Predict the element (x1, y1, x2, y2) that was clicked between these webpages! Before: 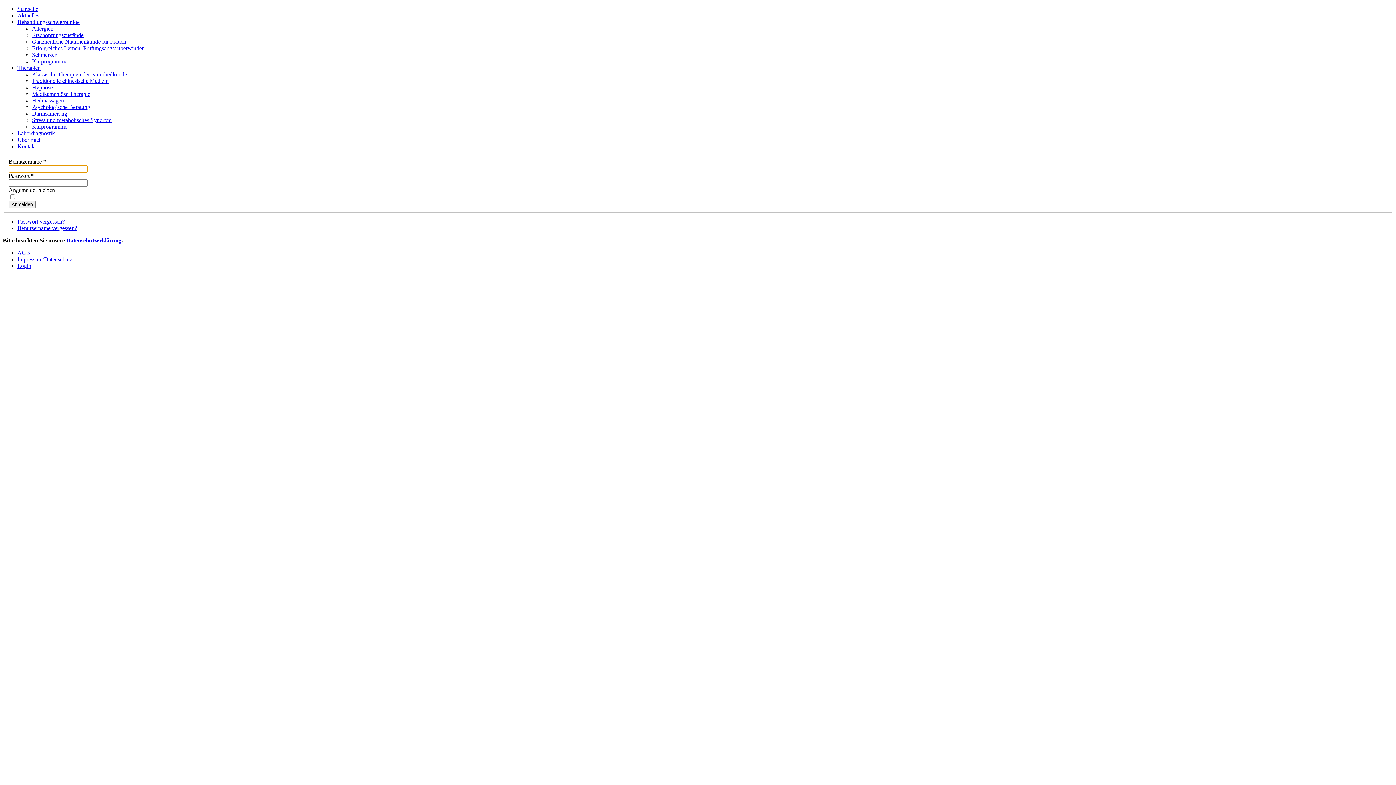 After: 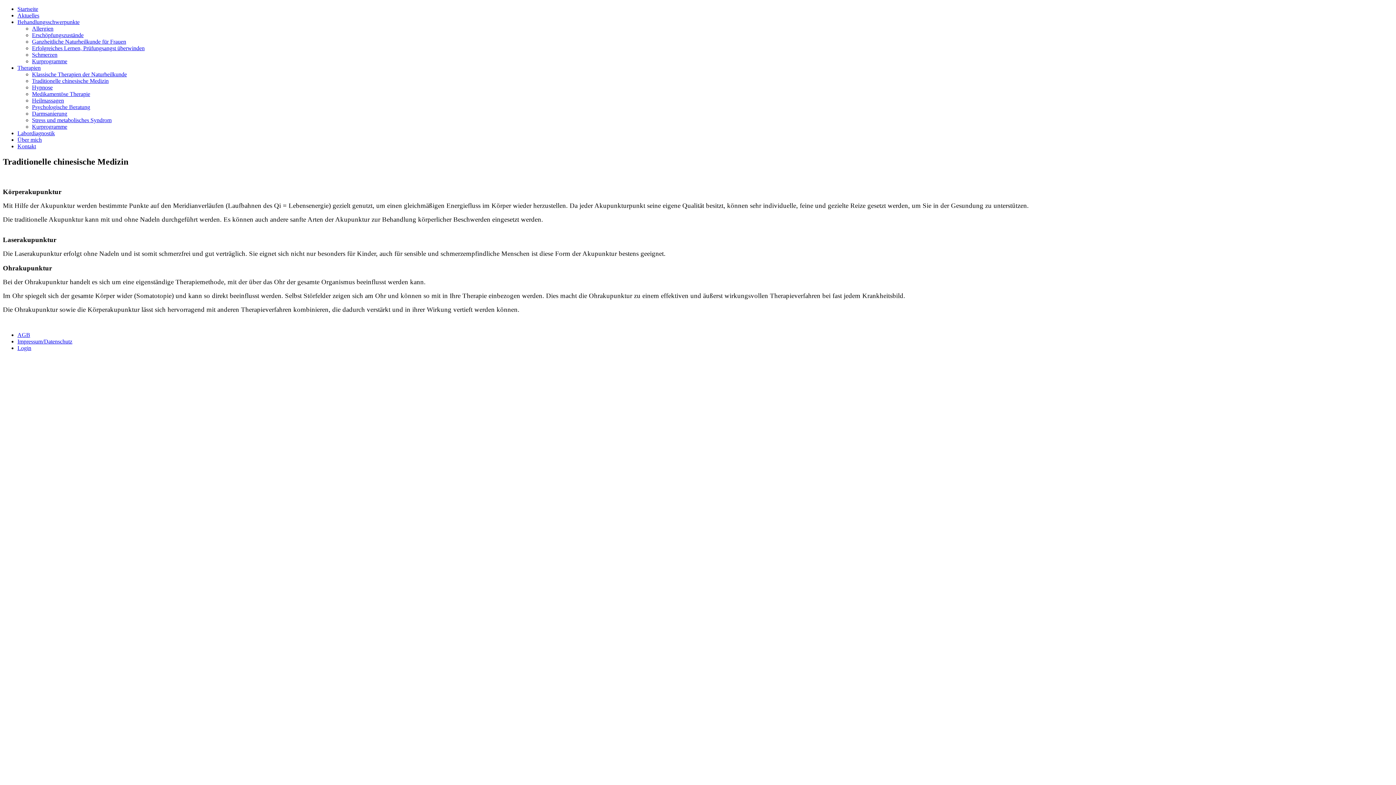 Action: label: Traditionelle chinesische Medizin bbox: (32, 77, 108, 84)